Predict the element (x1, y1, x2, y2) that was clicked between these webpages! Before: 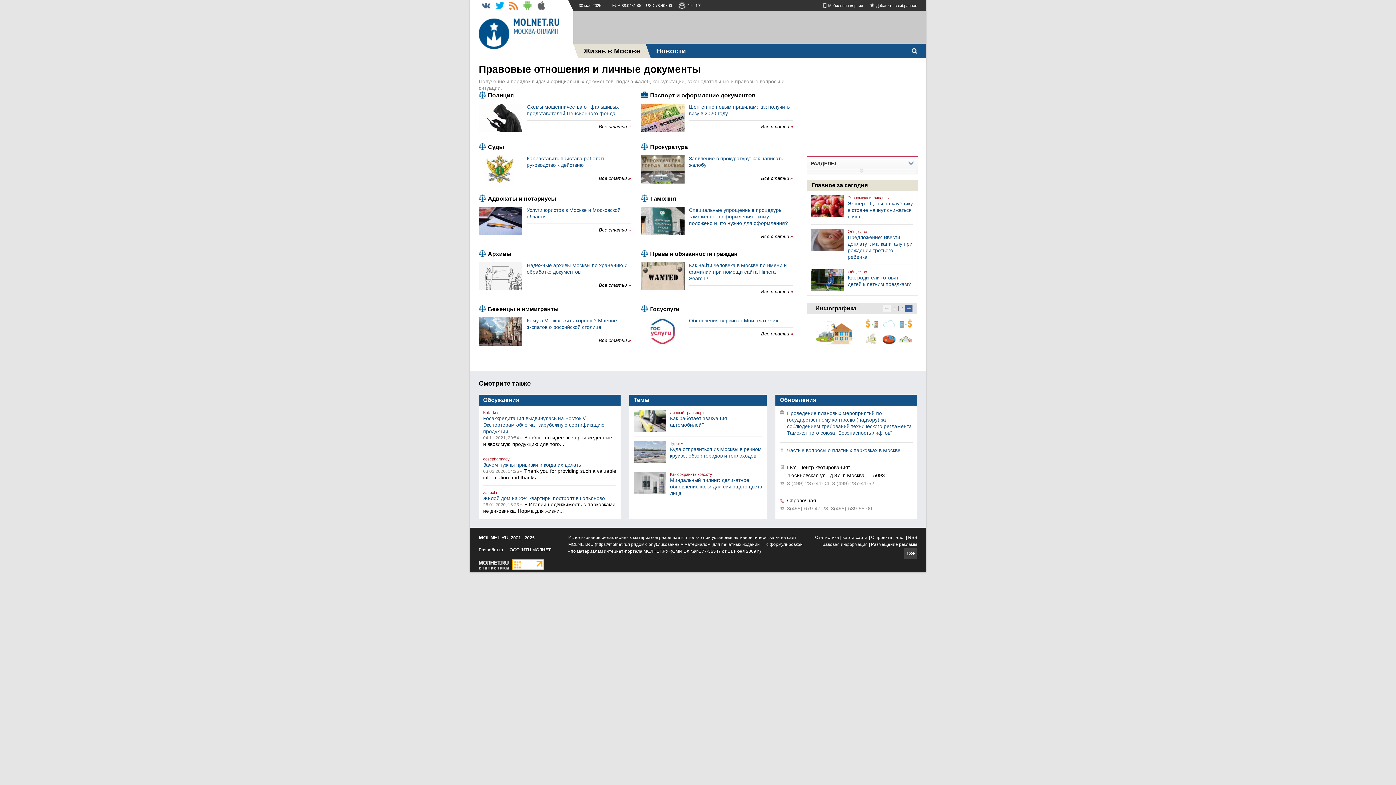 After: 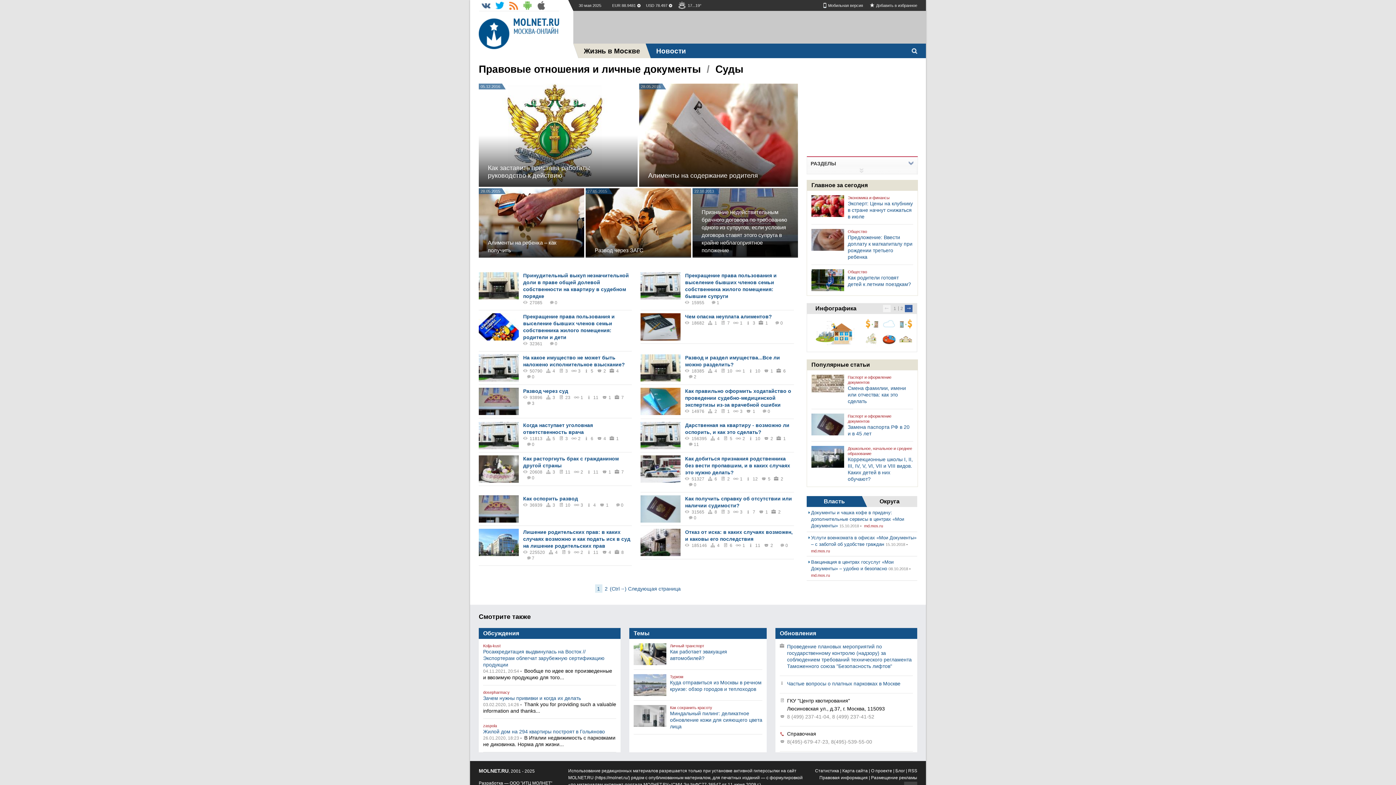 Action: label: Суды bbox: (488, 144, 504, 150)